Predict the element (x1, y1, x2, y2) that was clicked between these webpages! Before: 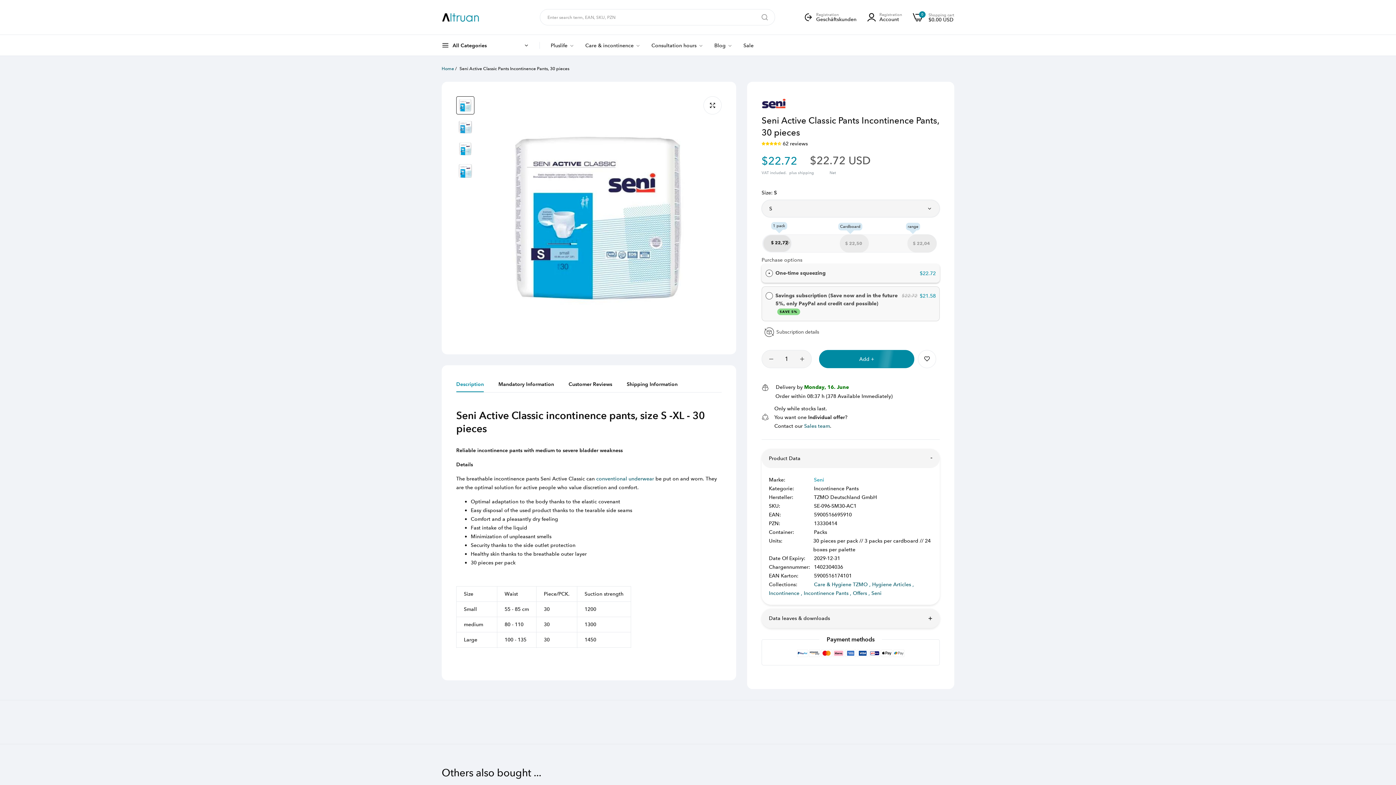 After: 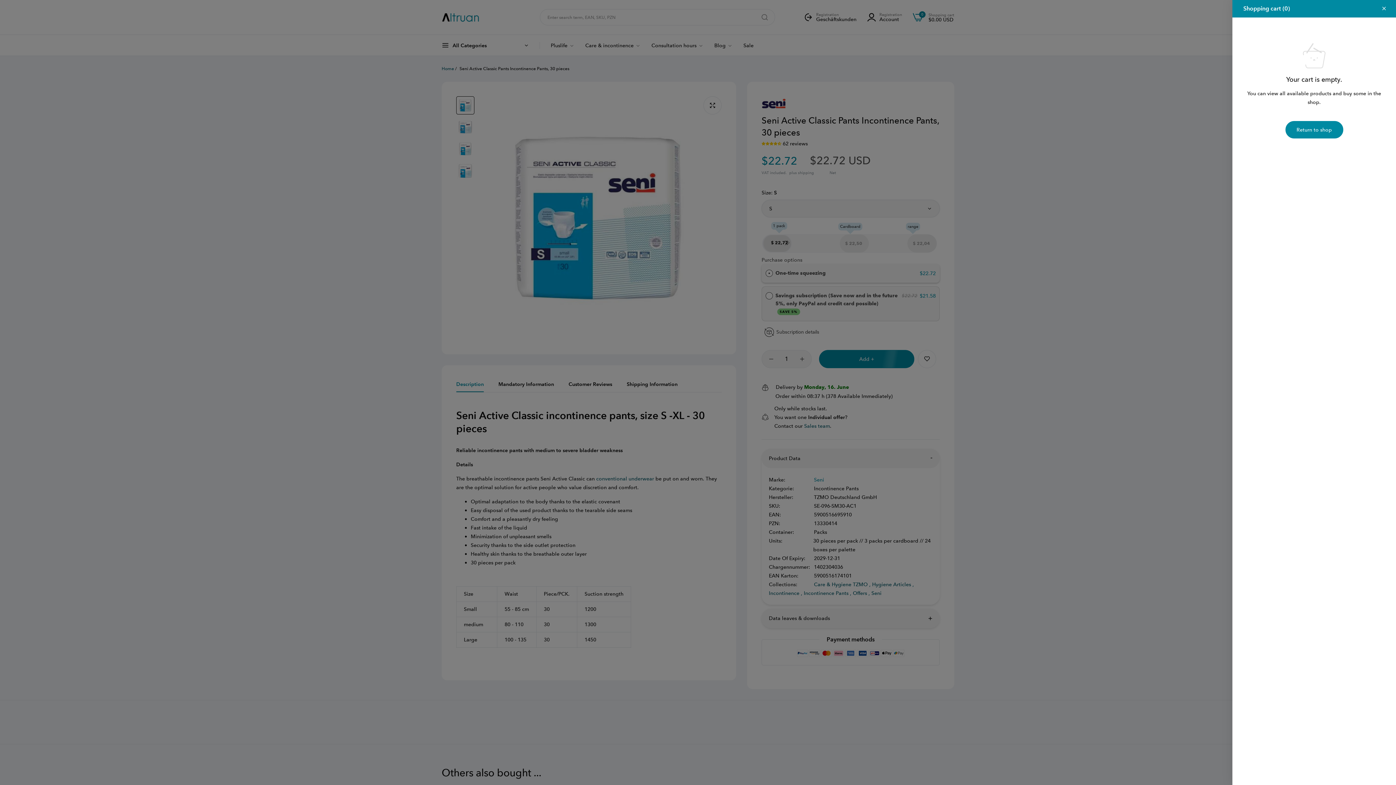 Action: bbox: (913, 12, 954, 22) label: Shopping cart
$0.00 USD
0